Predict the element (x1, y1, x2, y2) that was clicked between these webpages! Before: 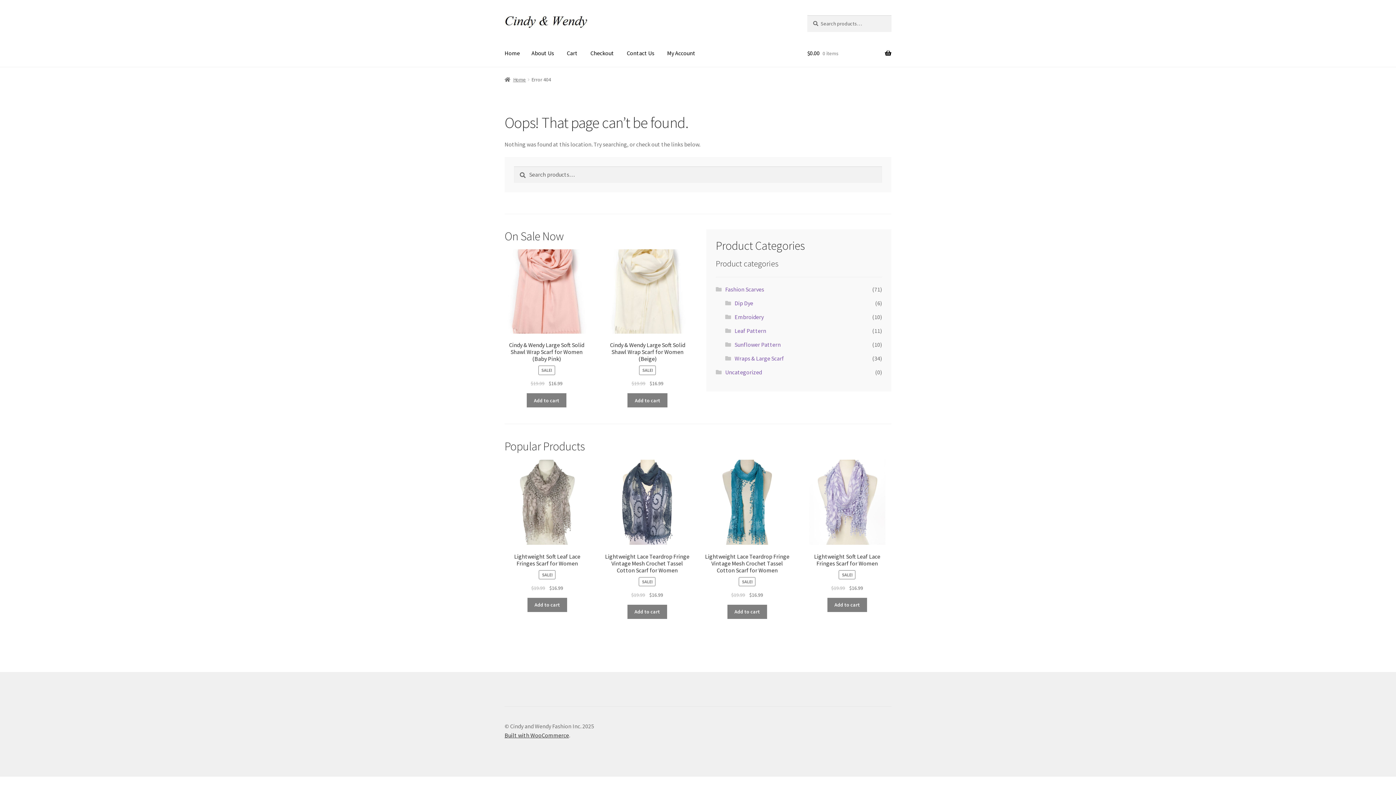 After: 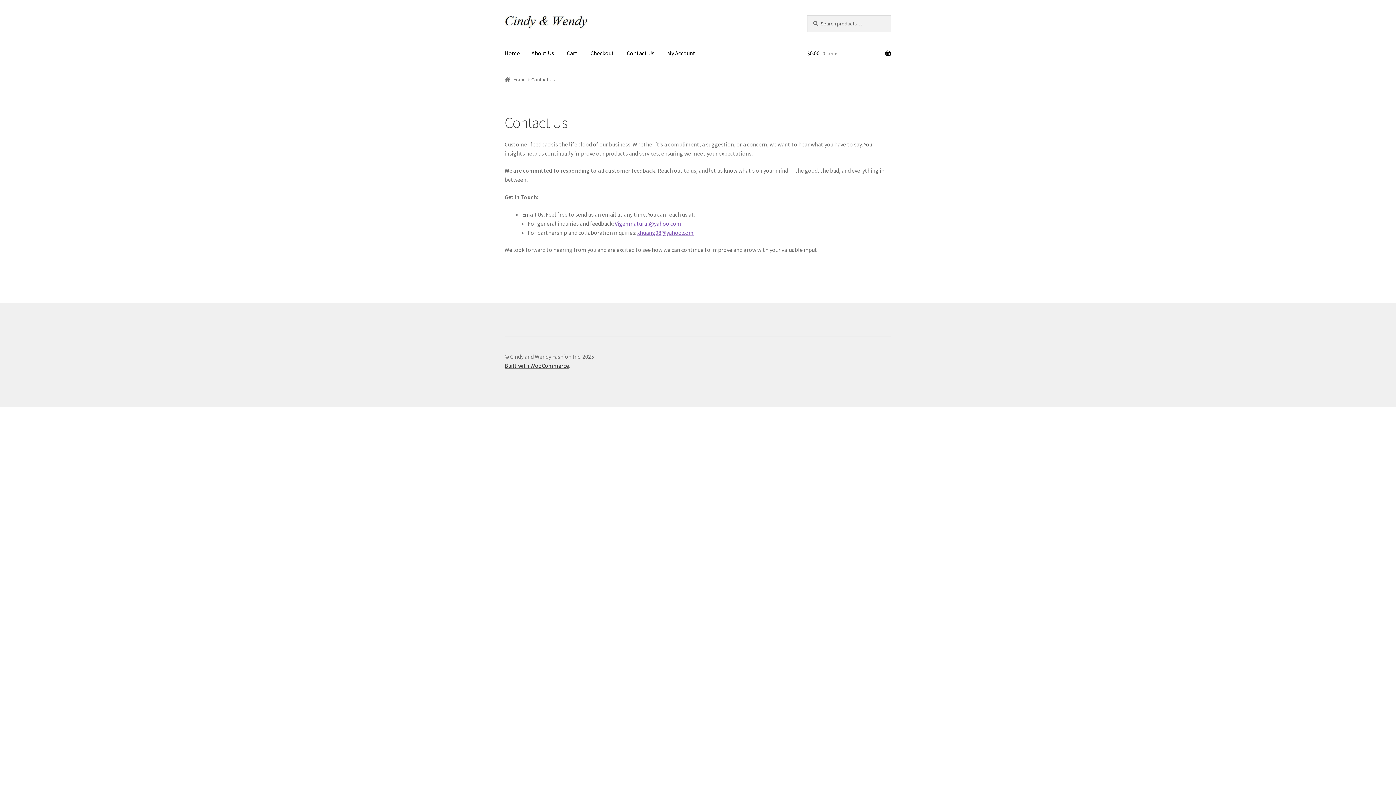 Action: label: Contact Us bbox: (621, 39, 660, 67)